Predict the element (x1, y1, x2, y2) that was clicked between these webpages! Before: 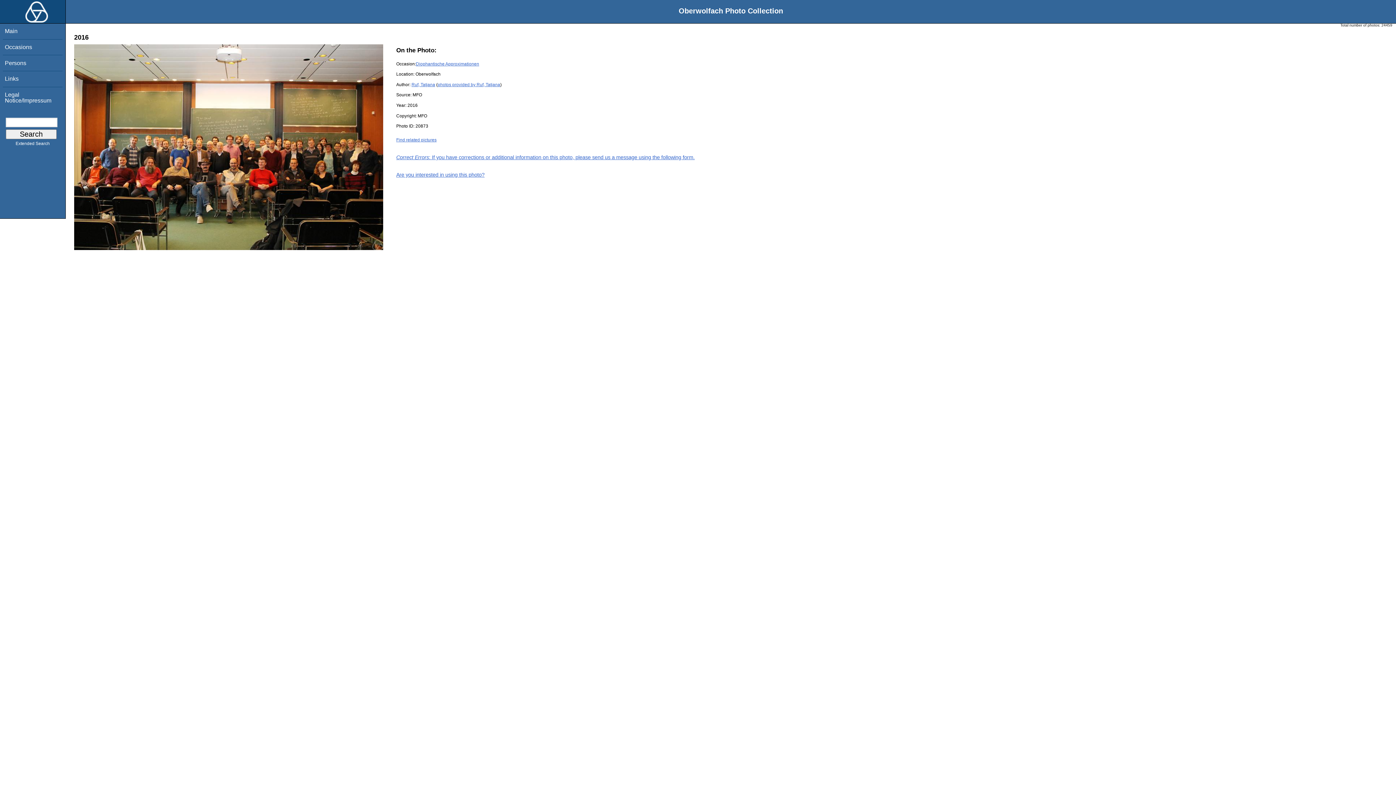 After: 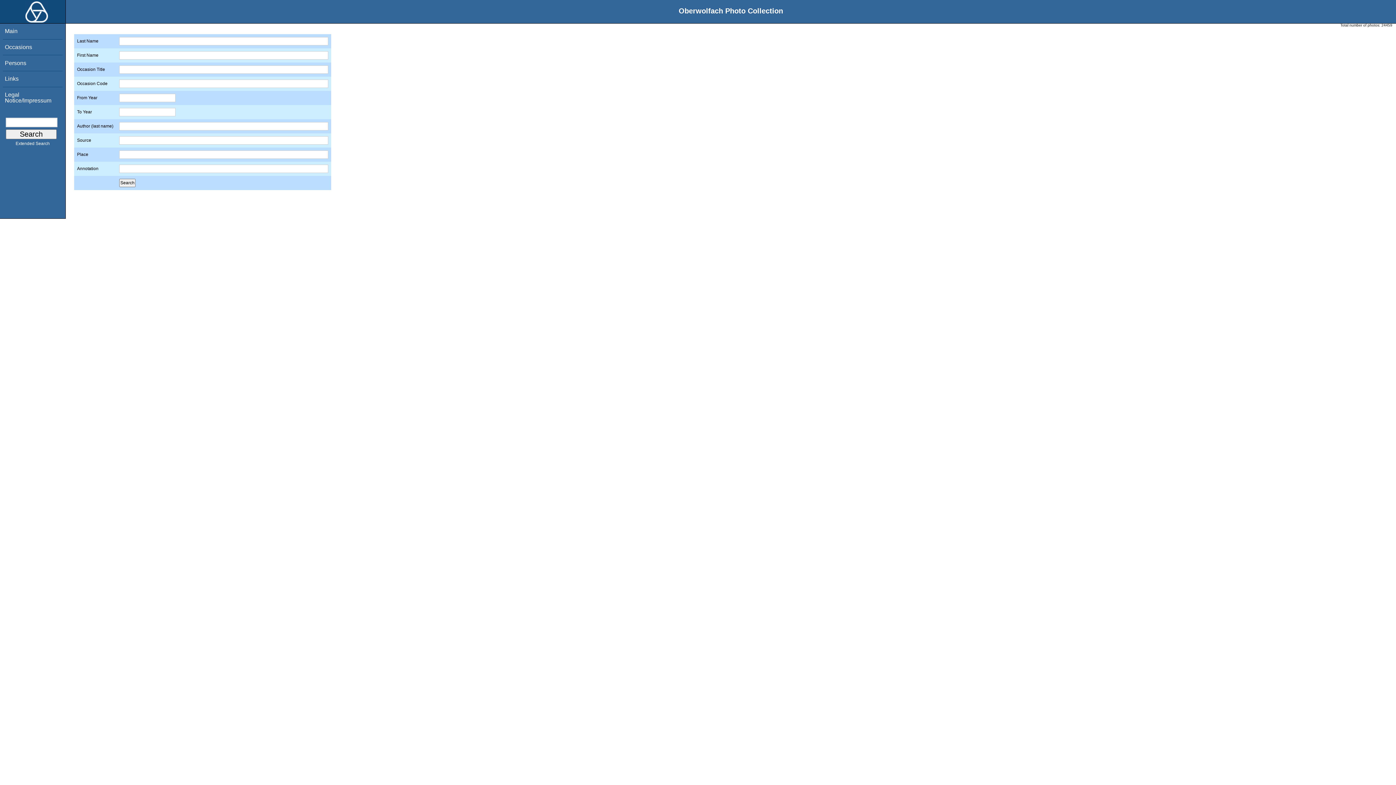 Action: label: Extended Search bbox: (0, 141, 65, 145)